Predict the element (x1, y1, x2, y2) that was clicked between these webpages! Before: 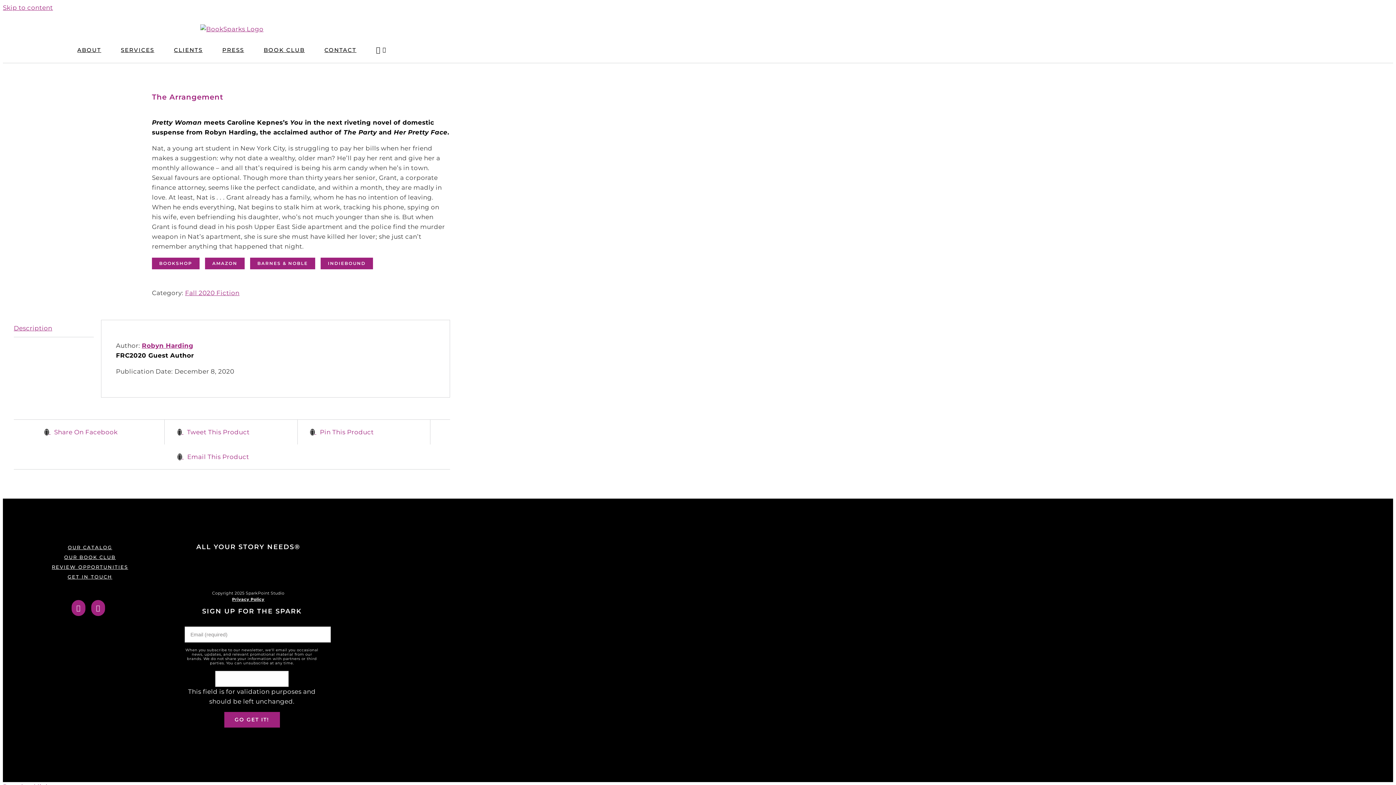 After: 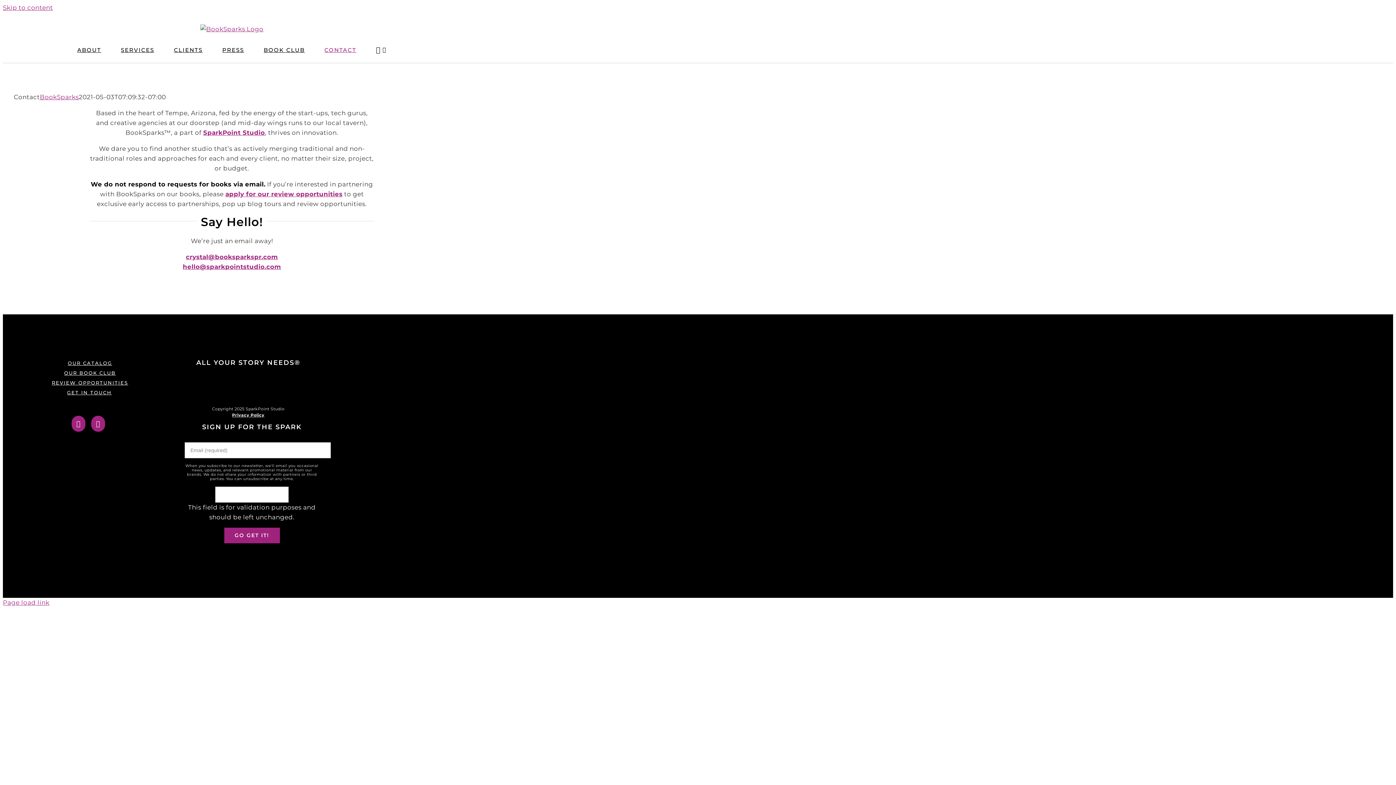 Action: label: CONTACT bbox: (324, 36, 356, 62)